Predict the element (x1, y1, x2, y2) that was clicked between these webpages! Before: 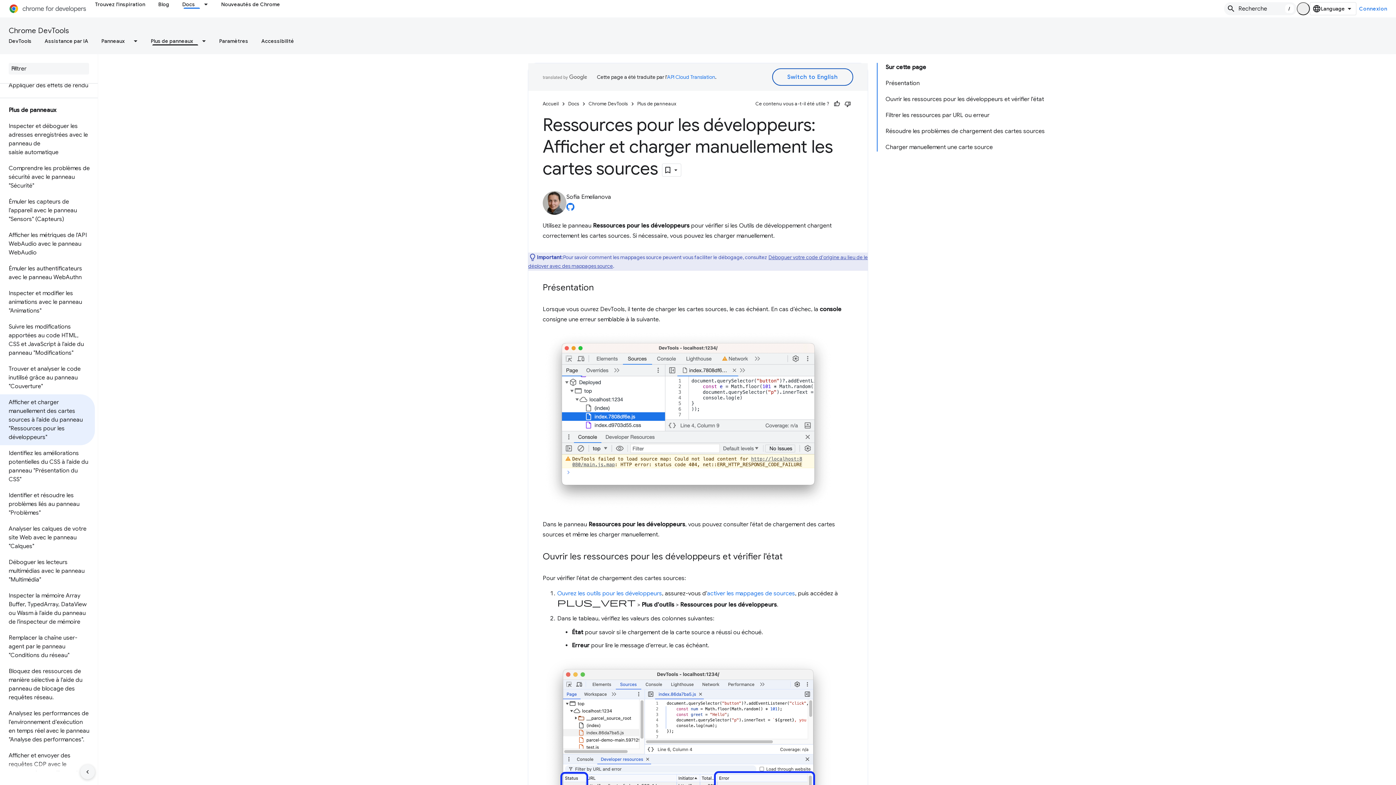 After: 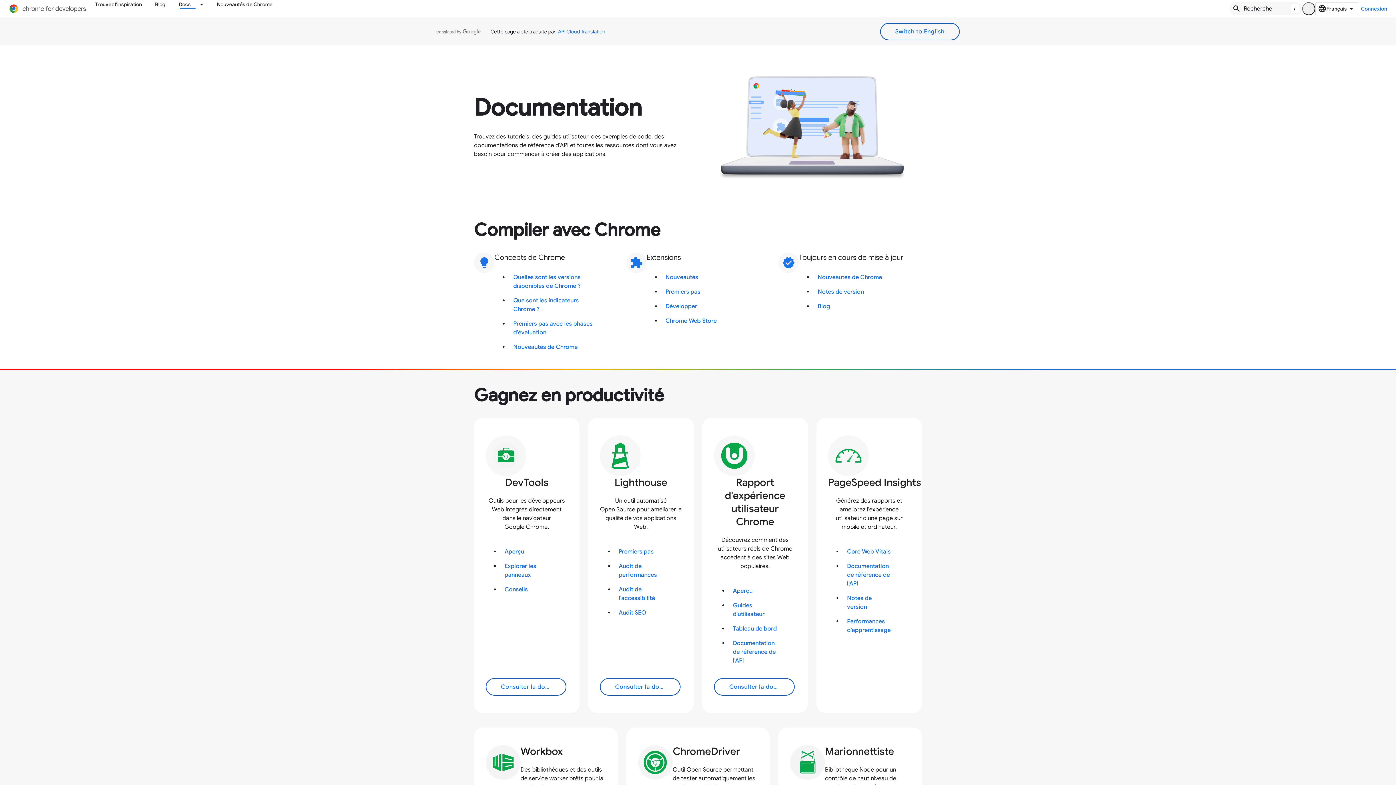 Action: bbox: (175, 0, 201, 8) label: Docs, selected